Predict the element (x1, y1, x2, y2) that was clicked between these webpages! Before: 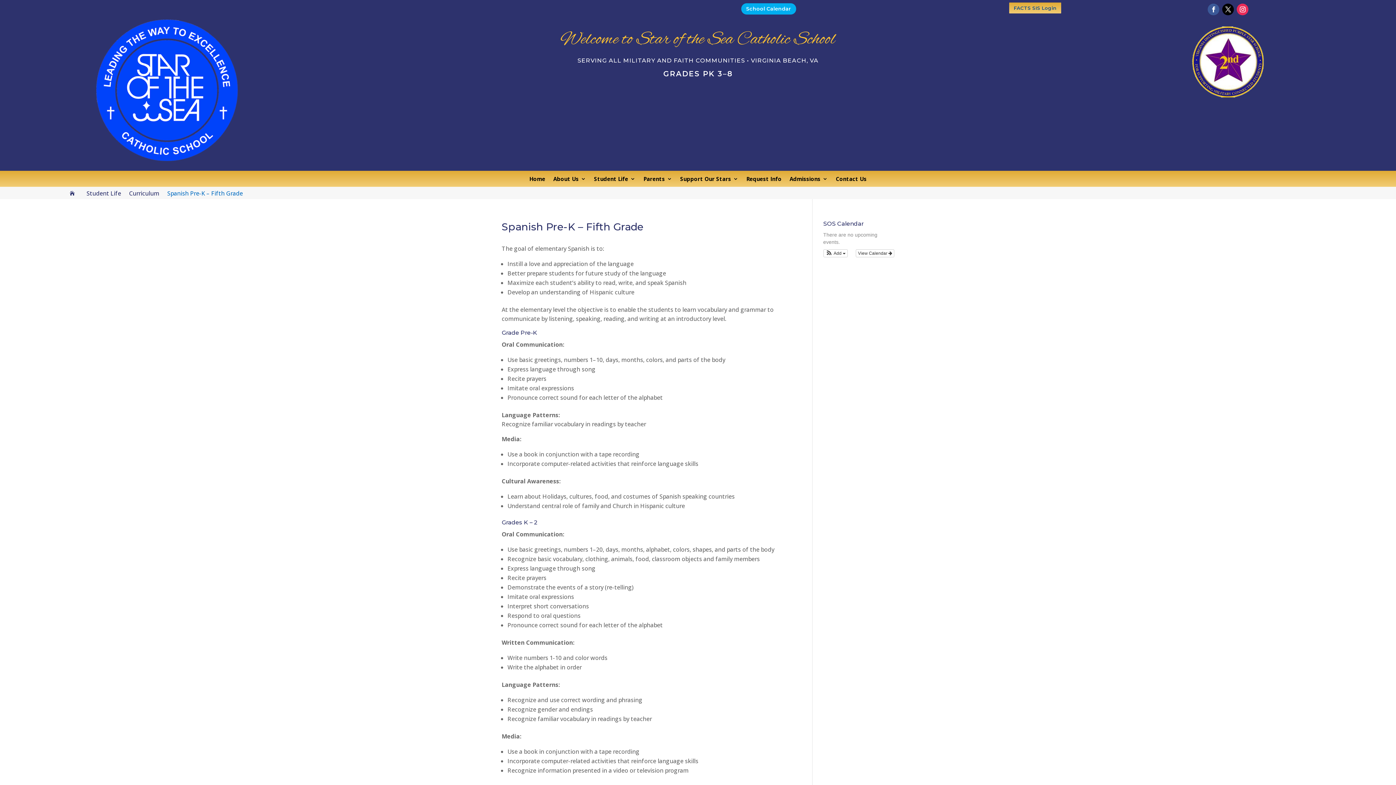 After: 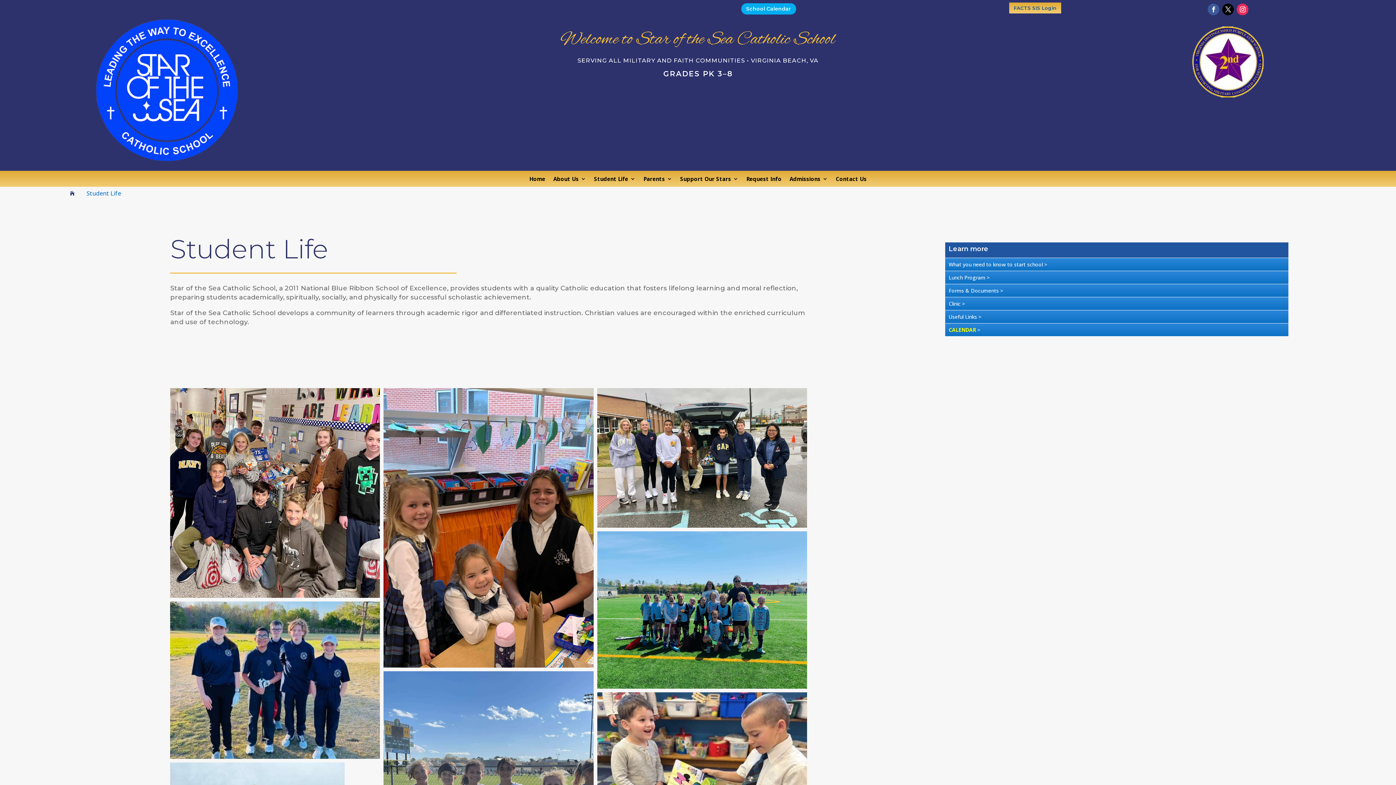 Action: label: Student Life bbox: (86, 190, 121, 196)